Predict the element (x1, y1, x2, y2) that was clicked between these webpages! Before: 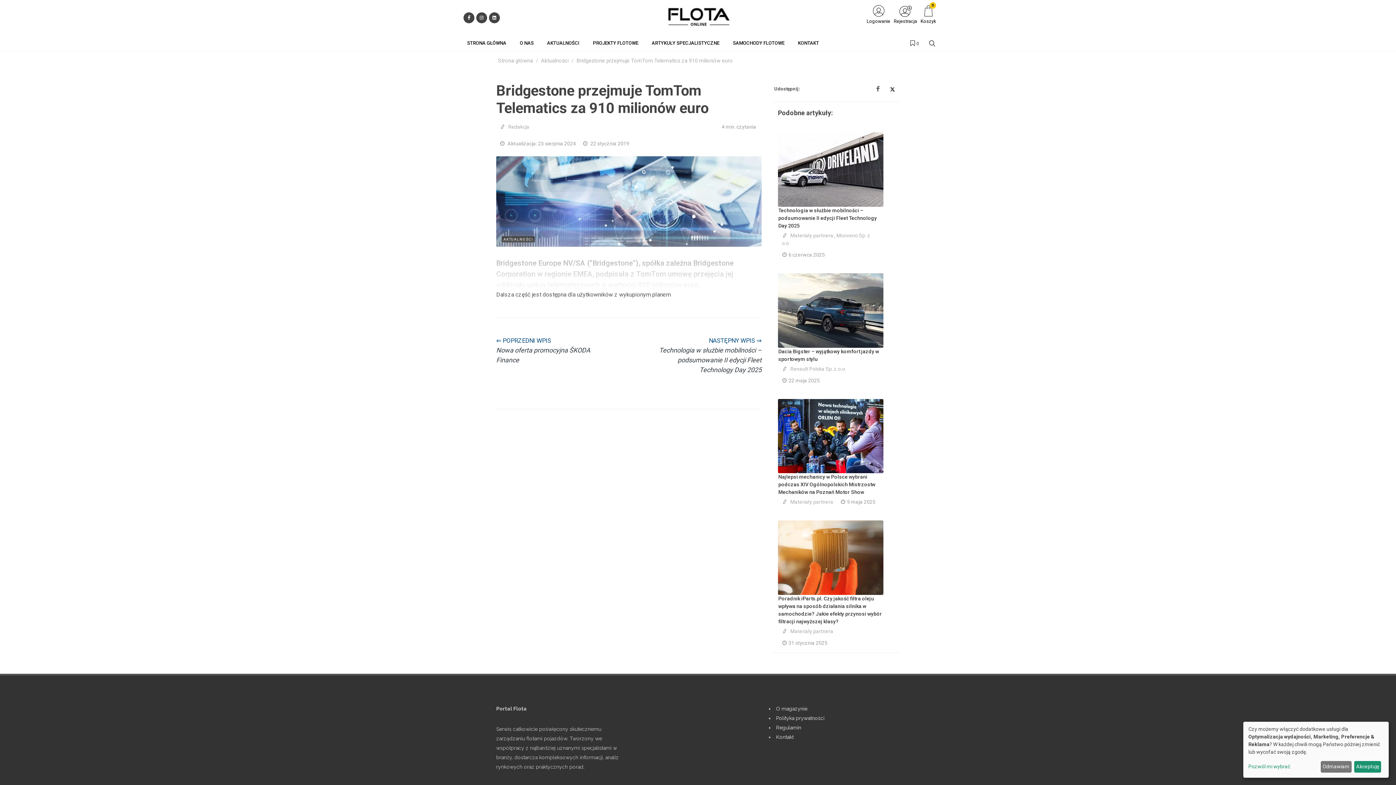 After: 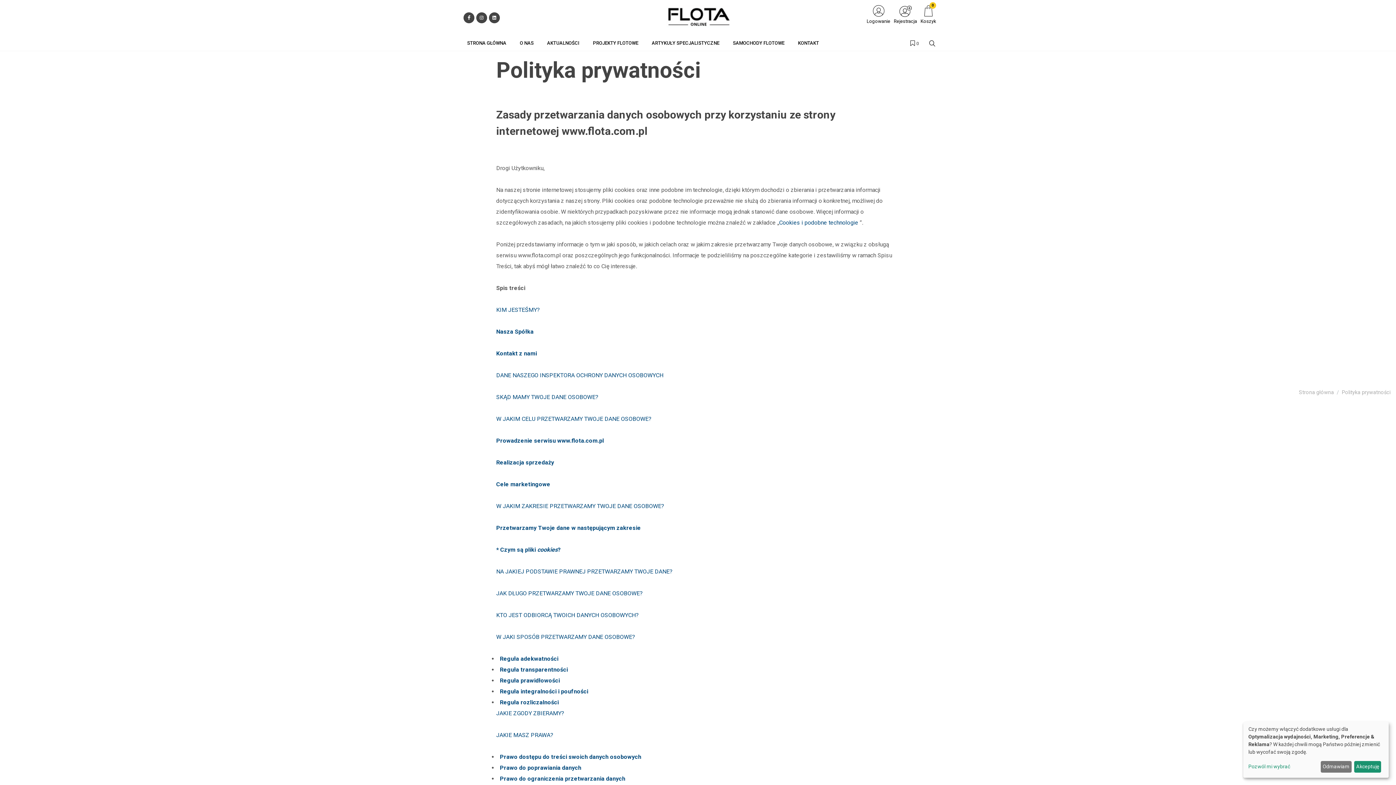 Action: bbox: (776, 715, 824, 721) label: Polityka prywatności